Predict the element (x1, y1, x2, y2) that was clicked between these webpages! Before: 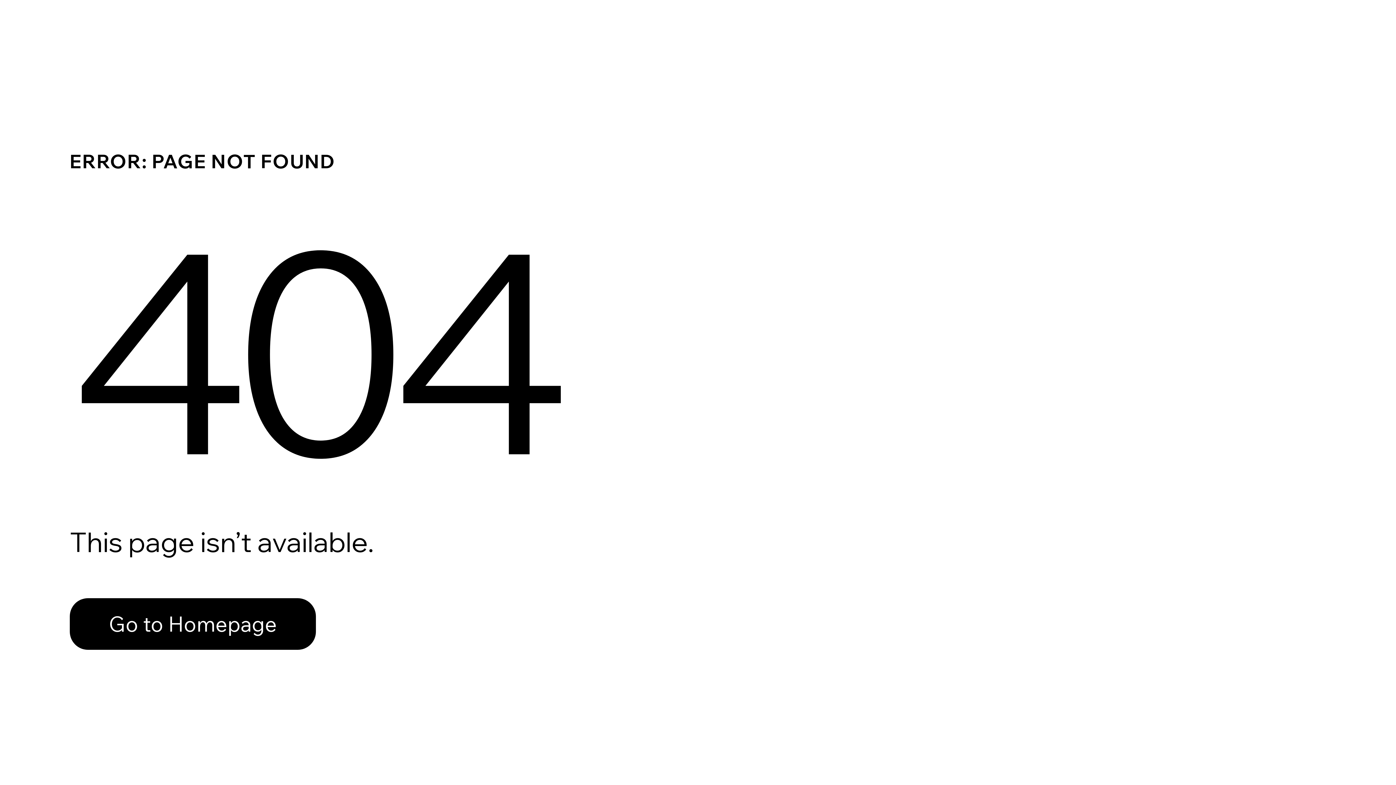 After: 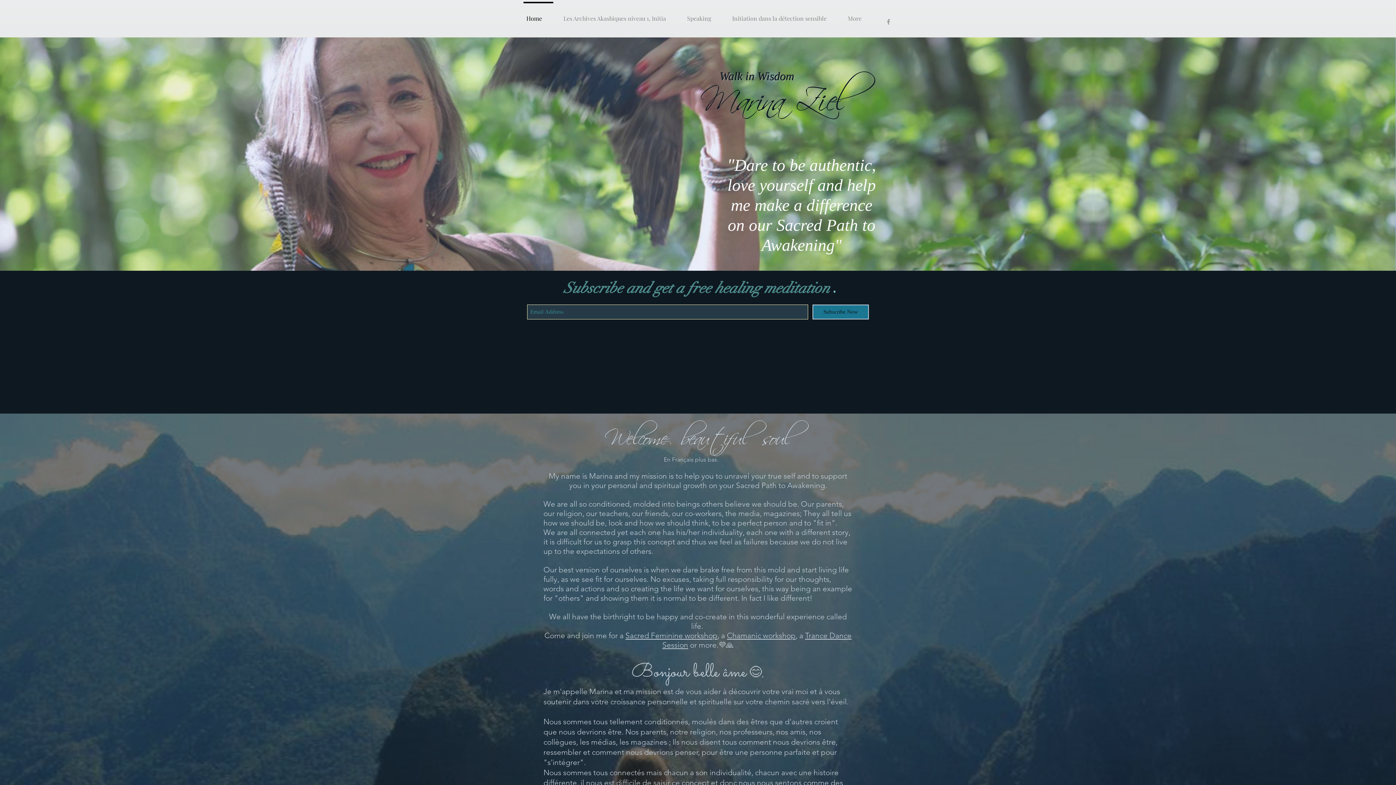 Action: bbox: (69, 598, 316, 650) label: Go to Homepage